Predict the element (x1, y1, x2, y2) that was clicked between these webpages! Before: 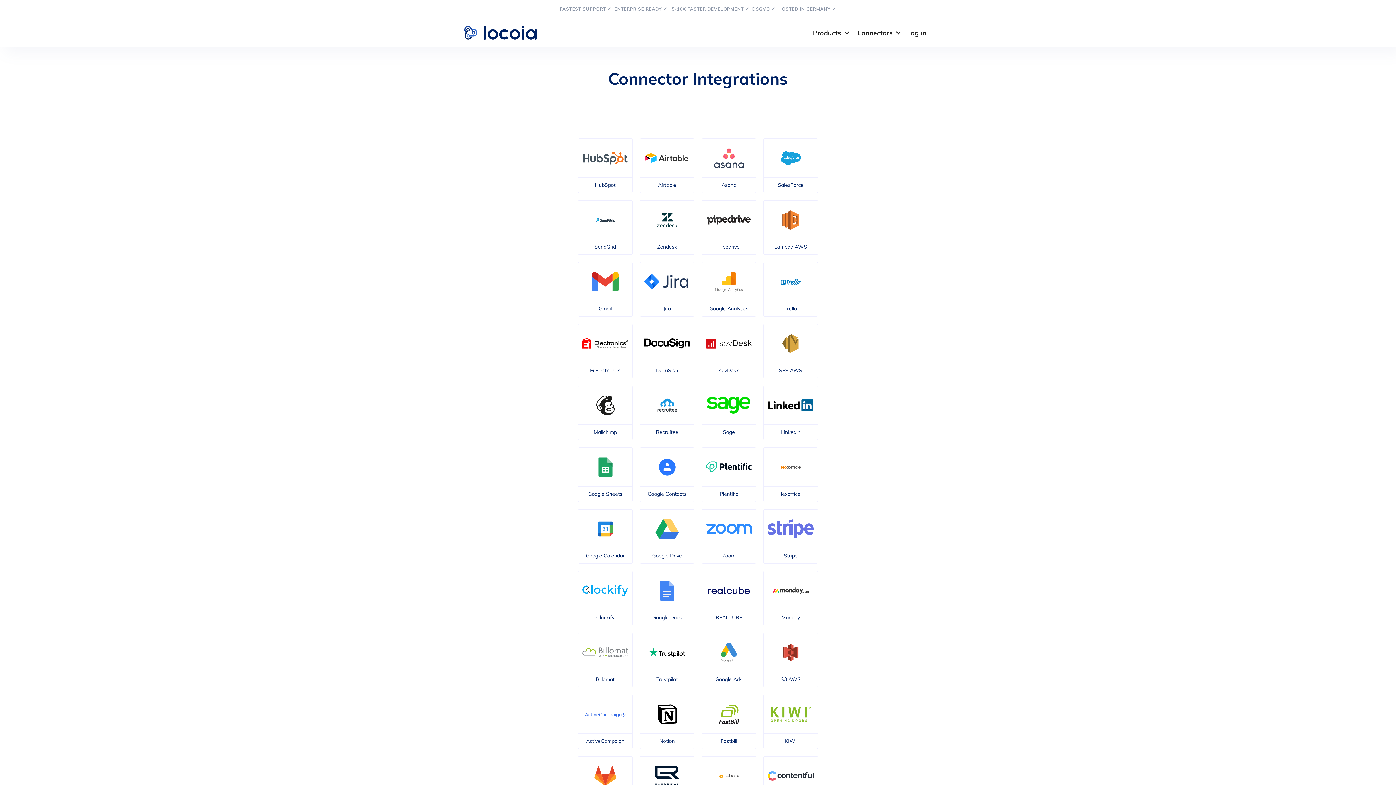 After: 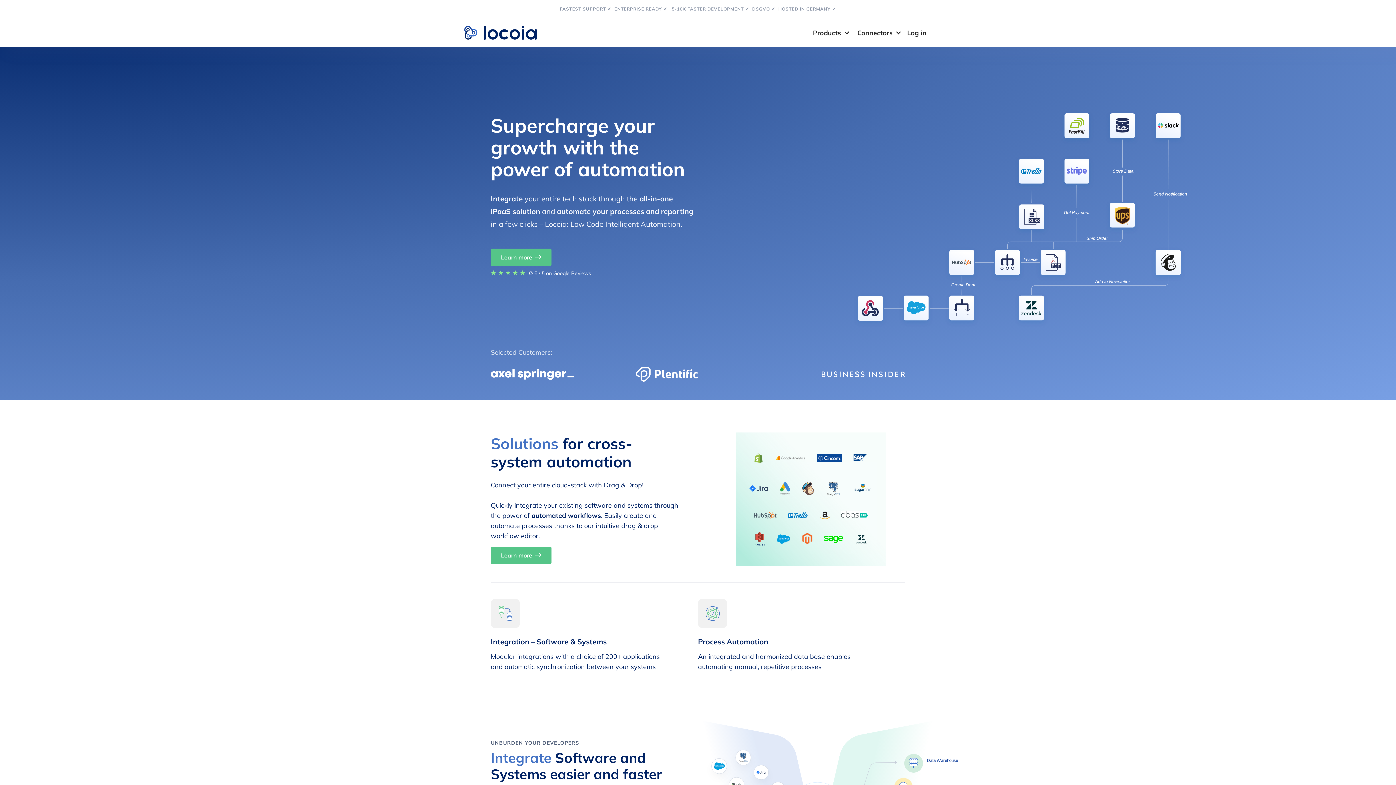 Action: bbox: (464, 25, 546, 39)